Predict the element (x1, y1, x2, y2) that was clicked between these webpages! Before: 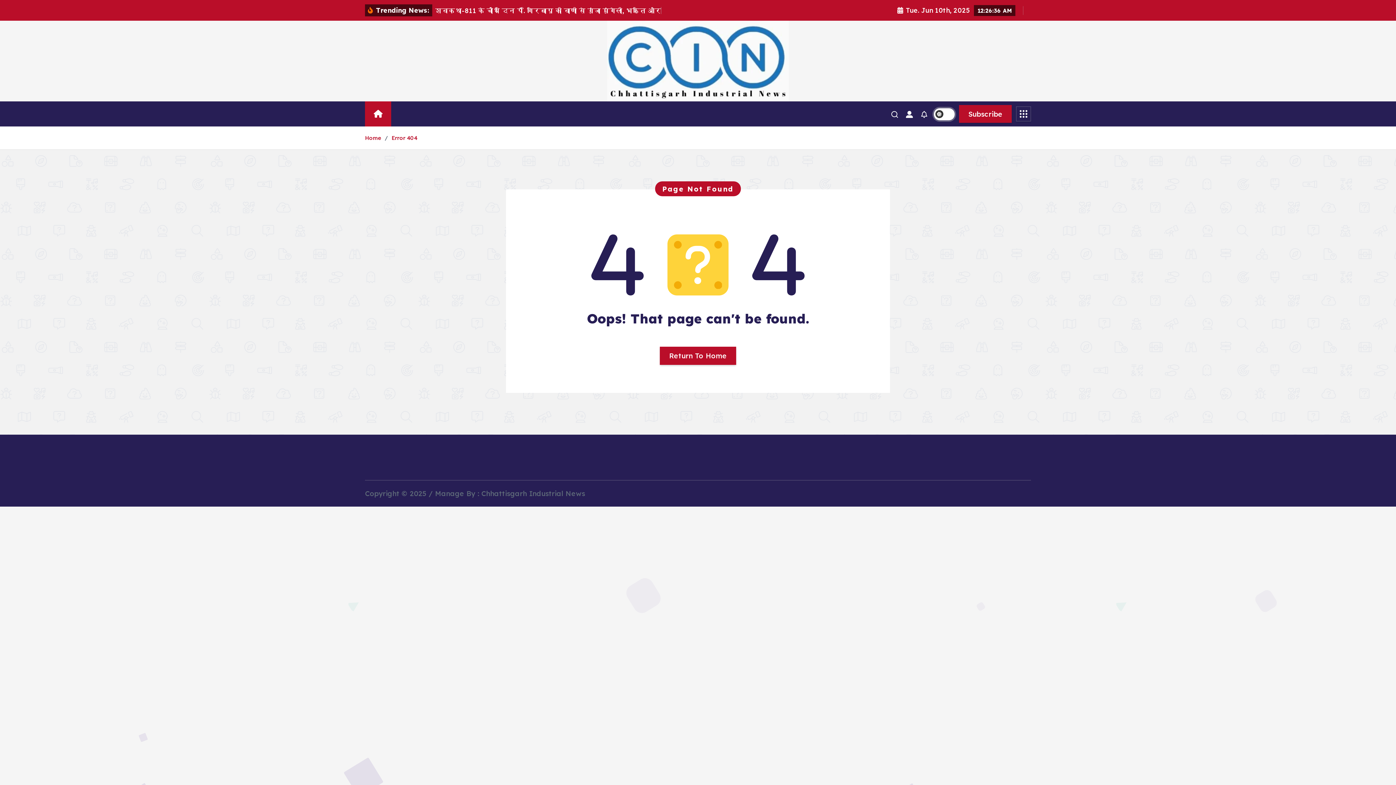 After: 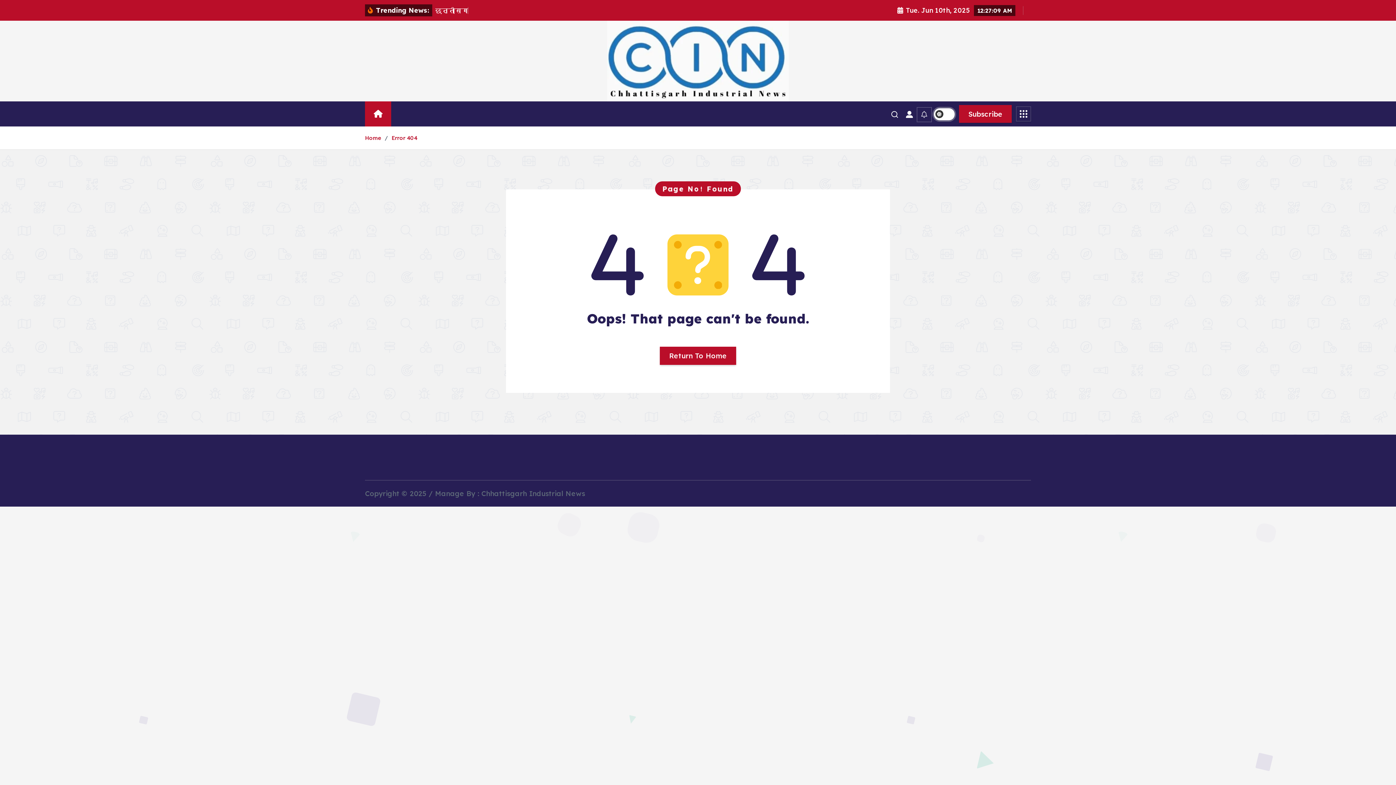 Action: bbox: (919, 120, 929, 130)